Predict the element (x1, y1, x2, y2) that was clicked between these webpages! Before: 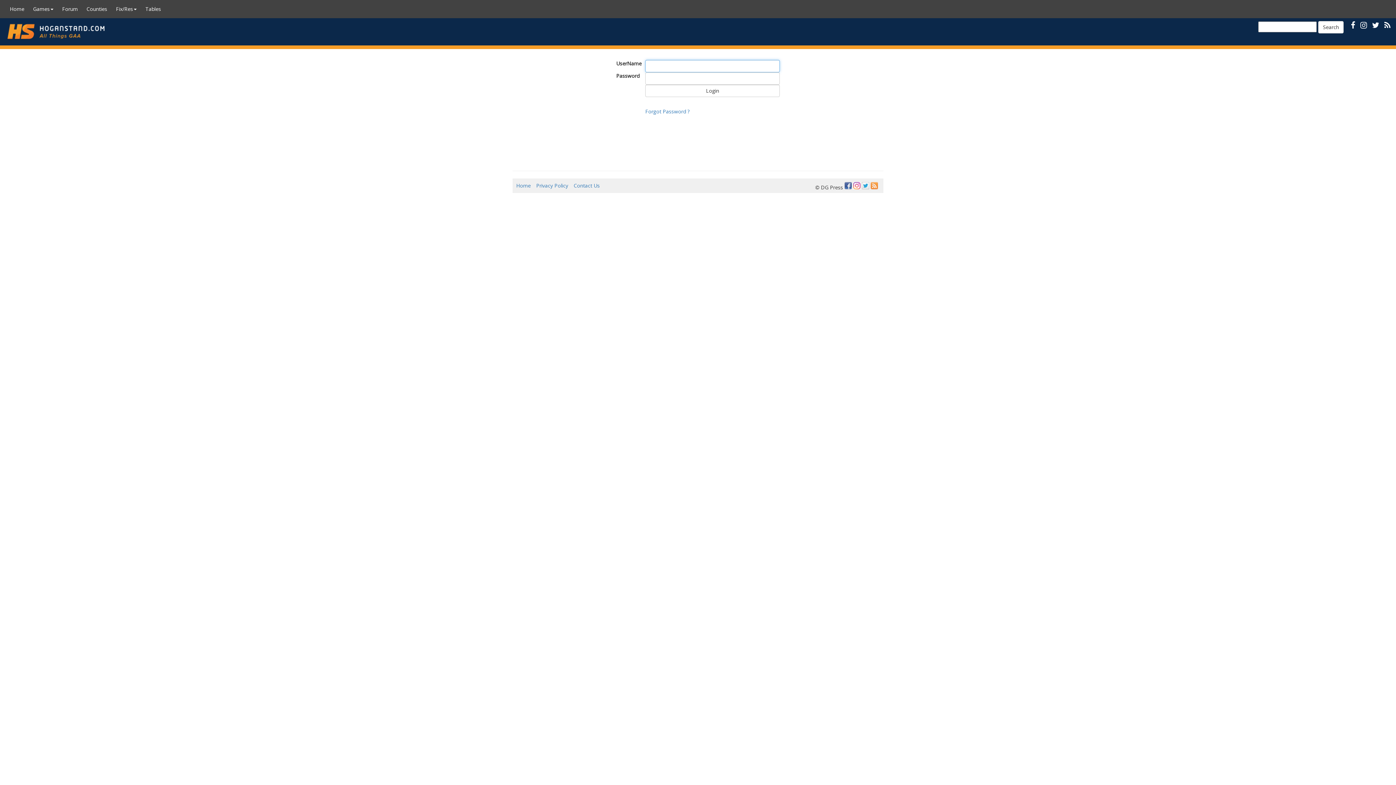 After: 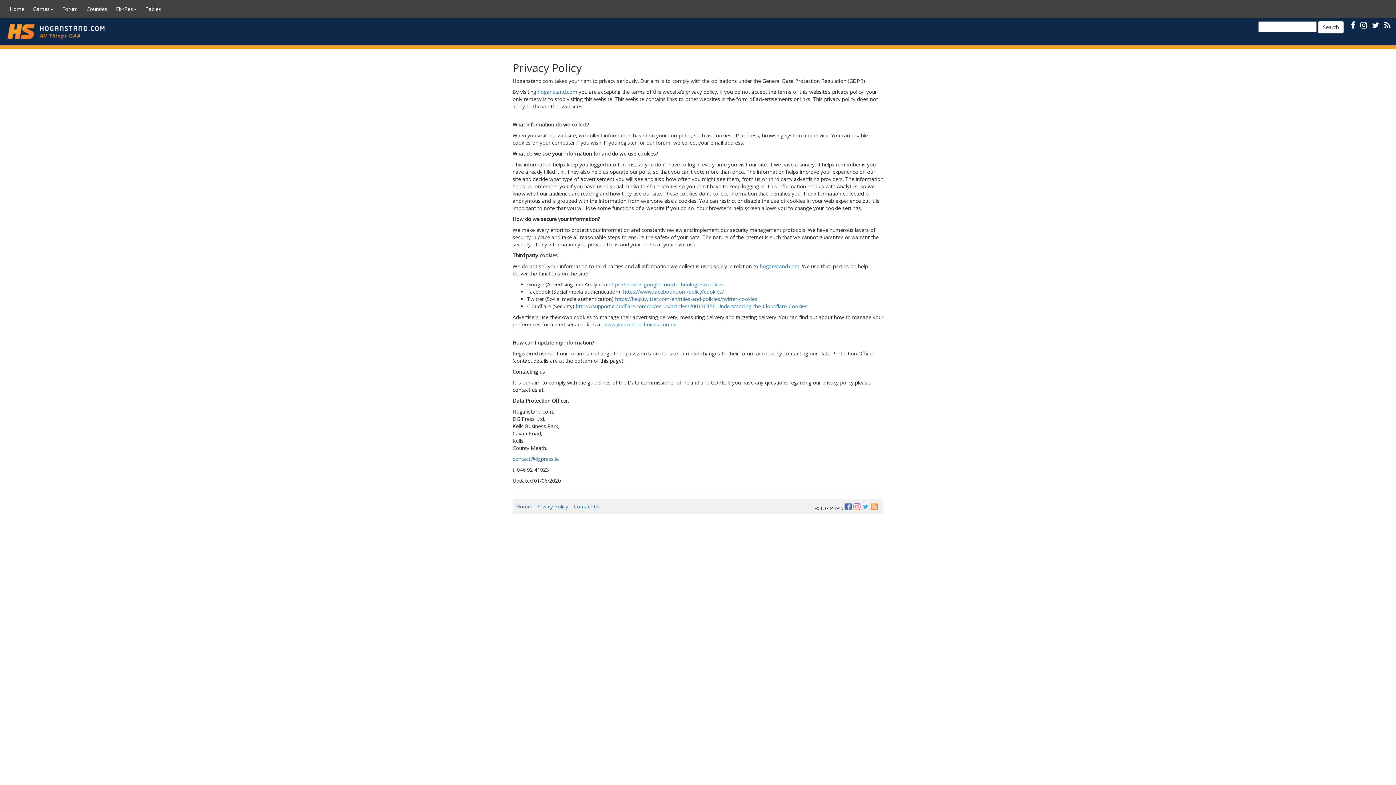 Action: bbox: (536, 182, 568, 189) label: Privacy Policy